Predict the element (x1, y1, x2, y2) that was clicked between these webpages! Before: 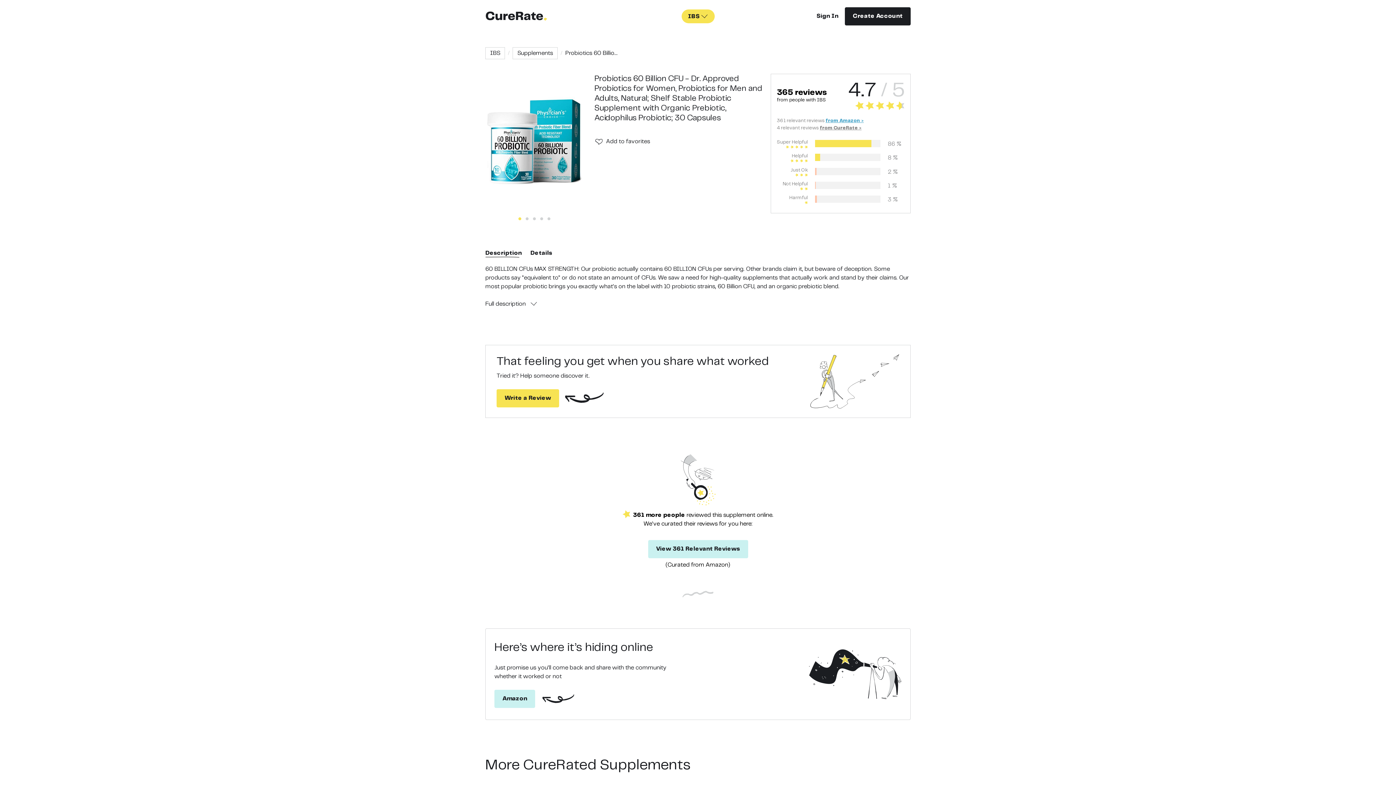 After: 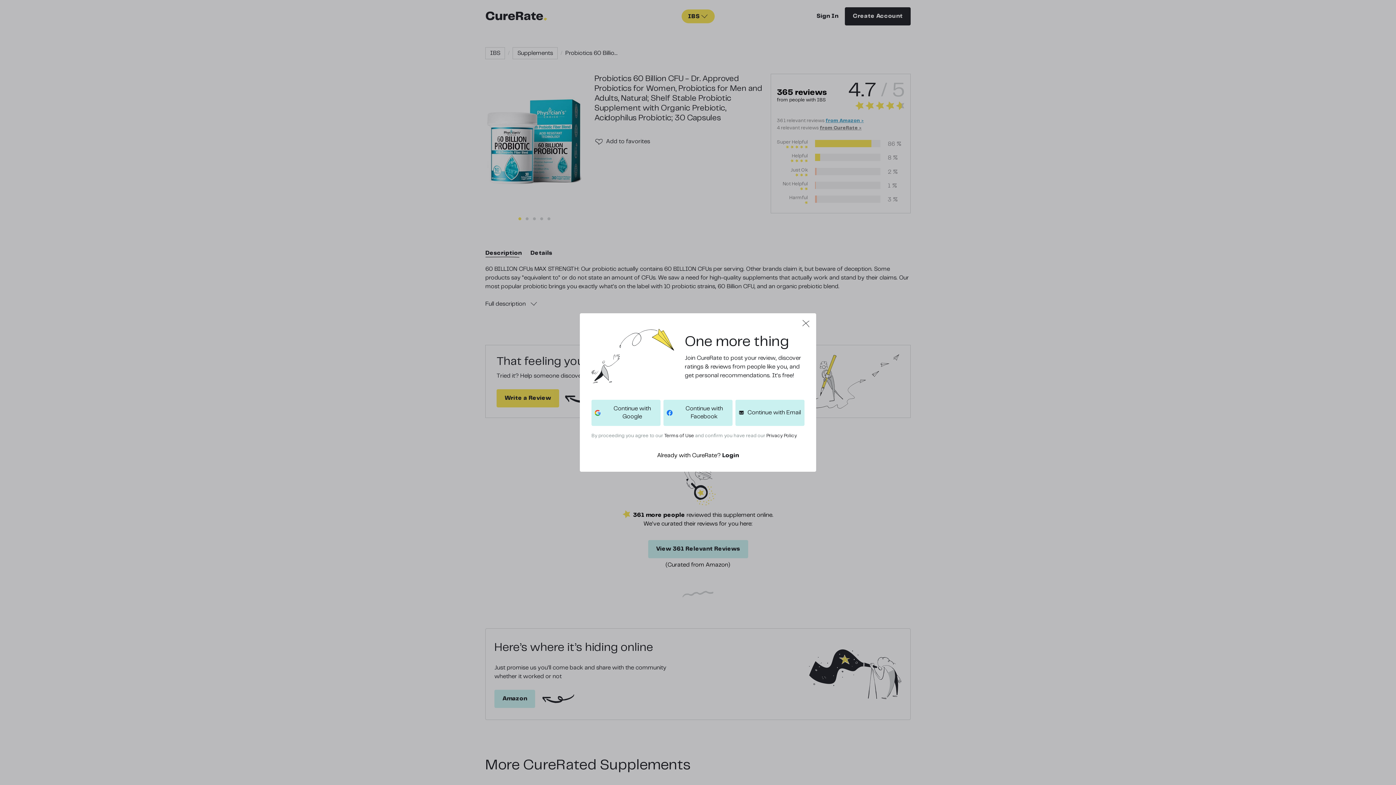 Action: bbox: (606, 137, 650, 146) label: Add to favorites